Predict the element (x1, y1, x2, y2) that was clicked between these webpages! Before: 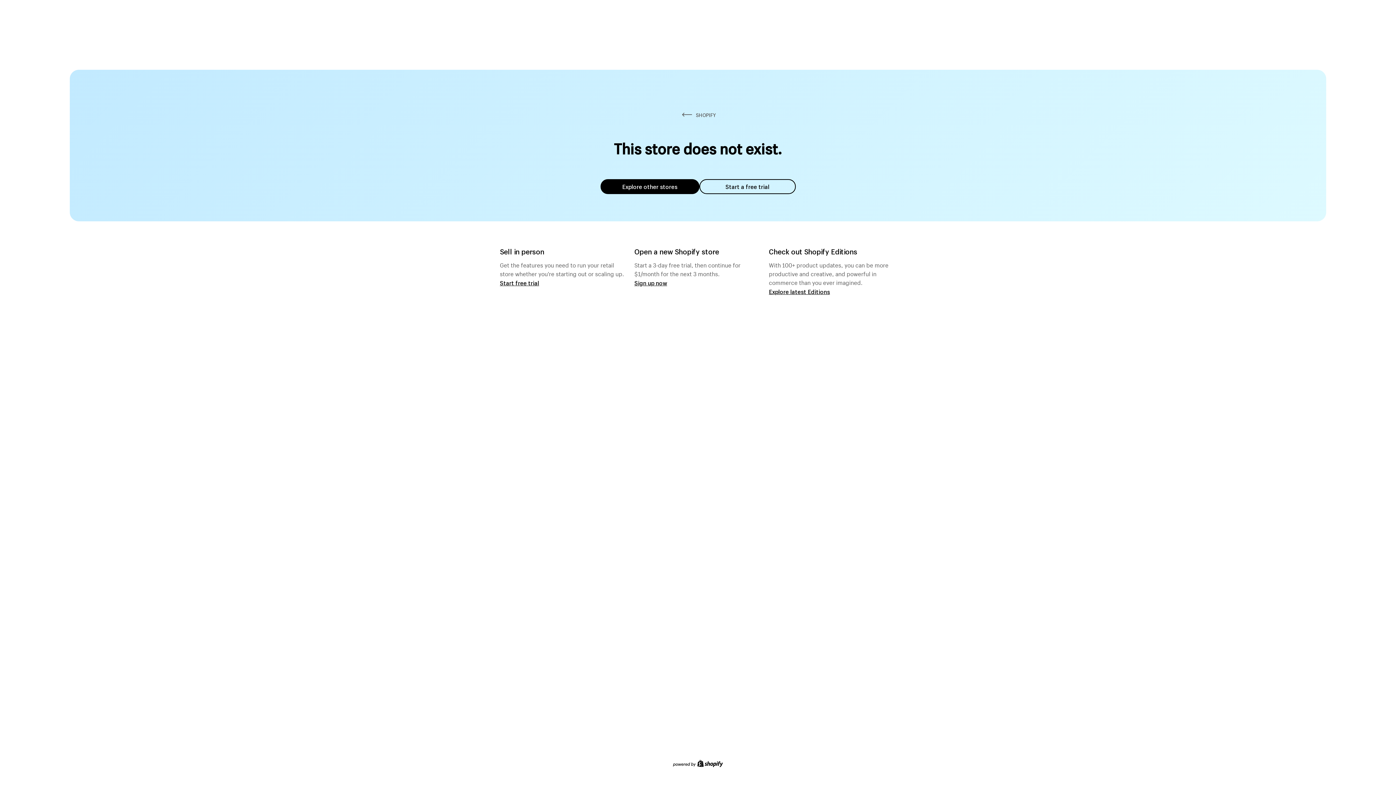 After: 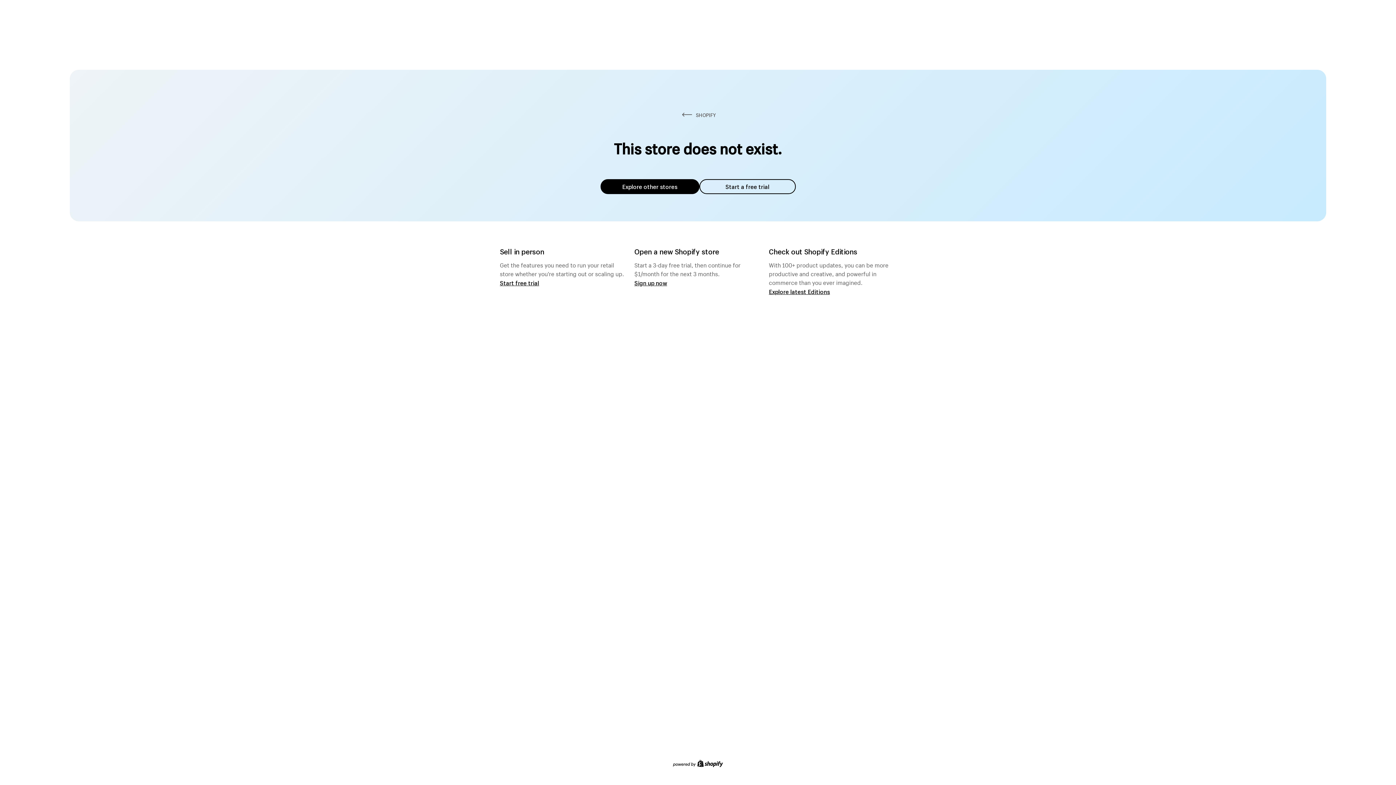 Action: bbox: (600, 179, 699, 194) label: Explore other stores